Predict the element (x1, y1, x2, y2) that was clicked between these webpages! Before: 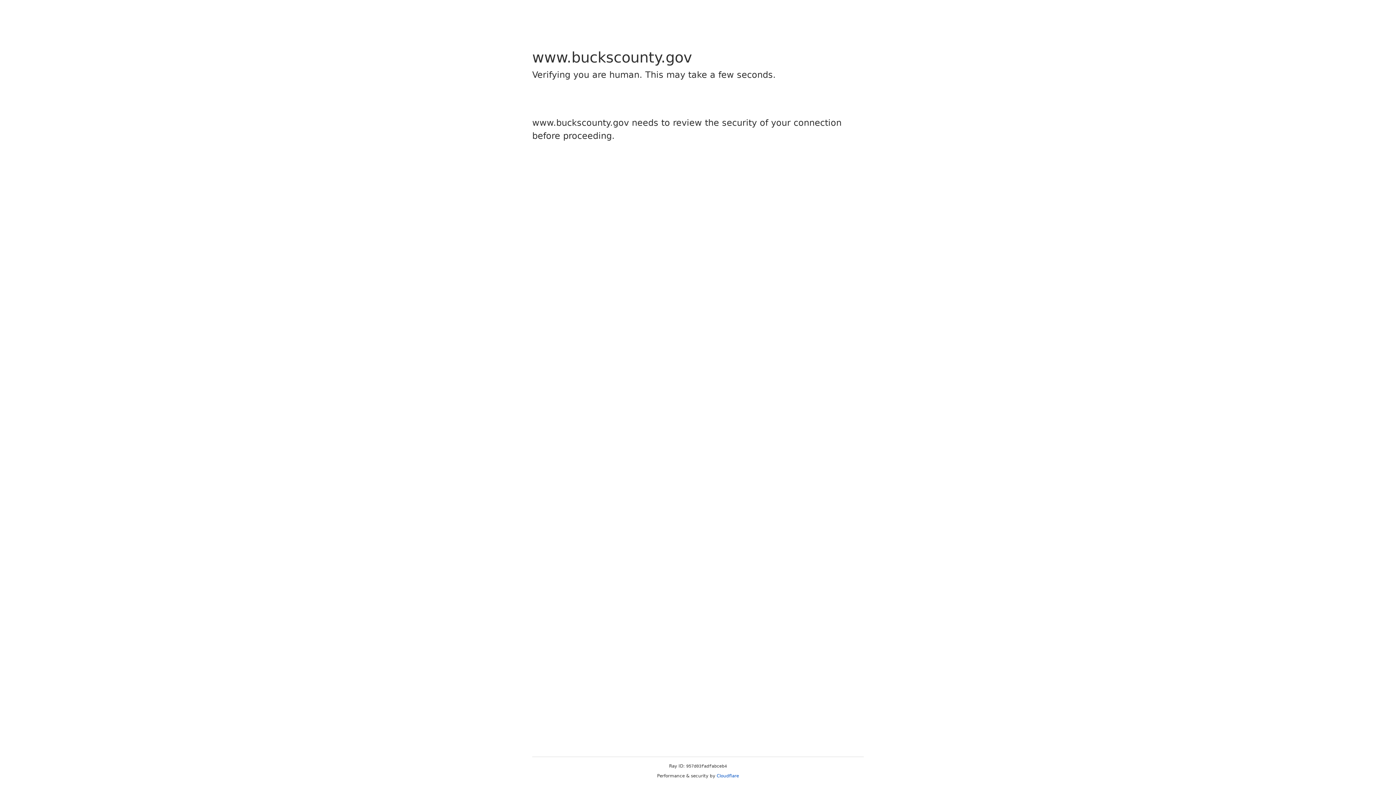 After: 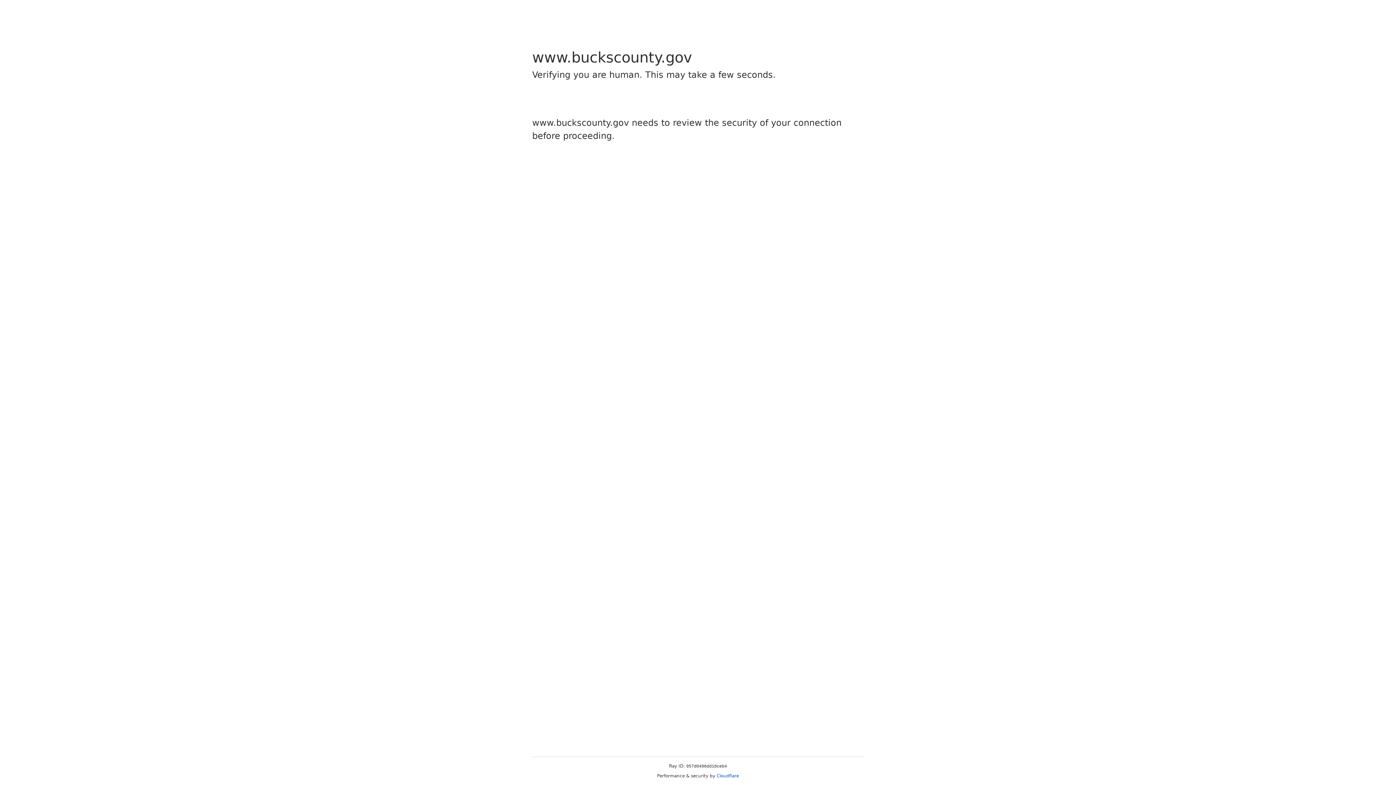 Action: label: Cloudflare bbox: (716, 773, 739, 778)